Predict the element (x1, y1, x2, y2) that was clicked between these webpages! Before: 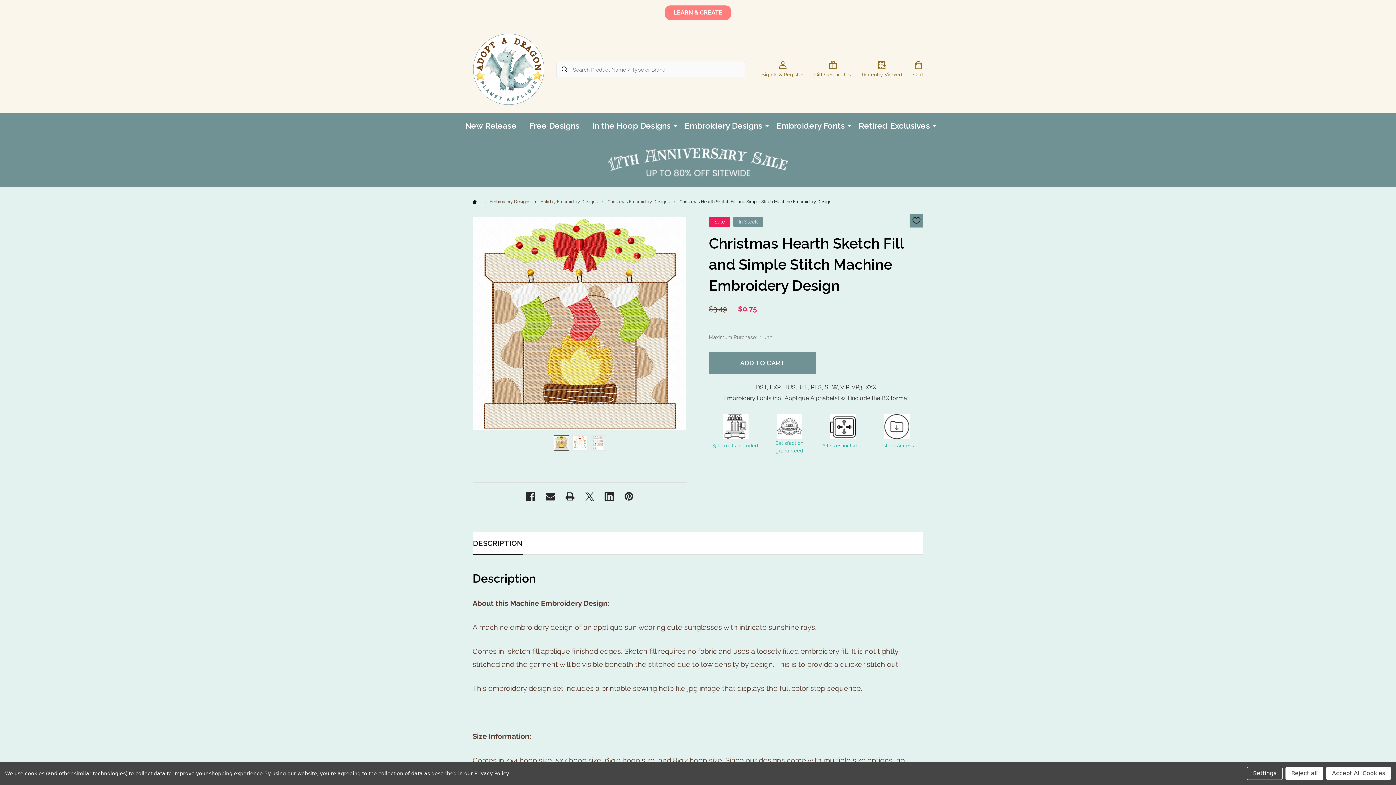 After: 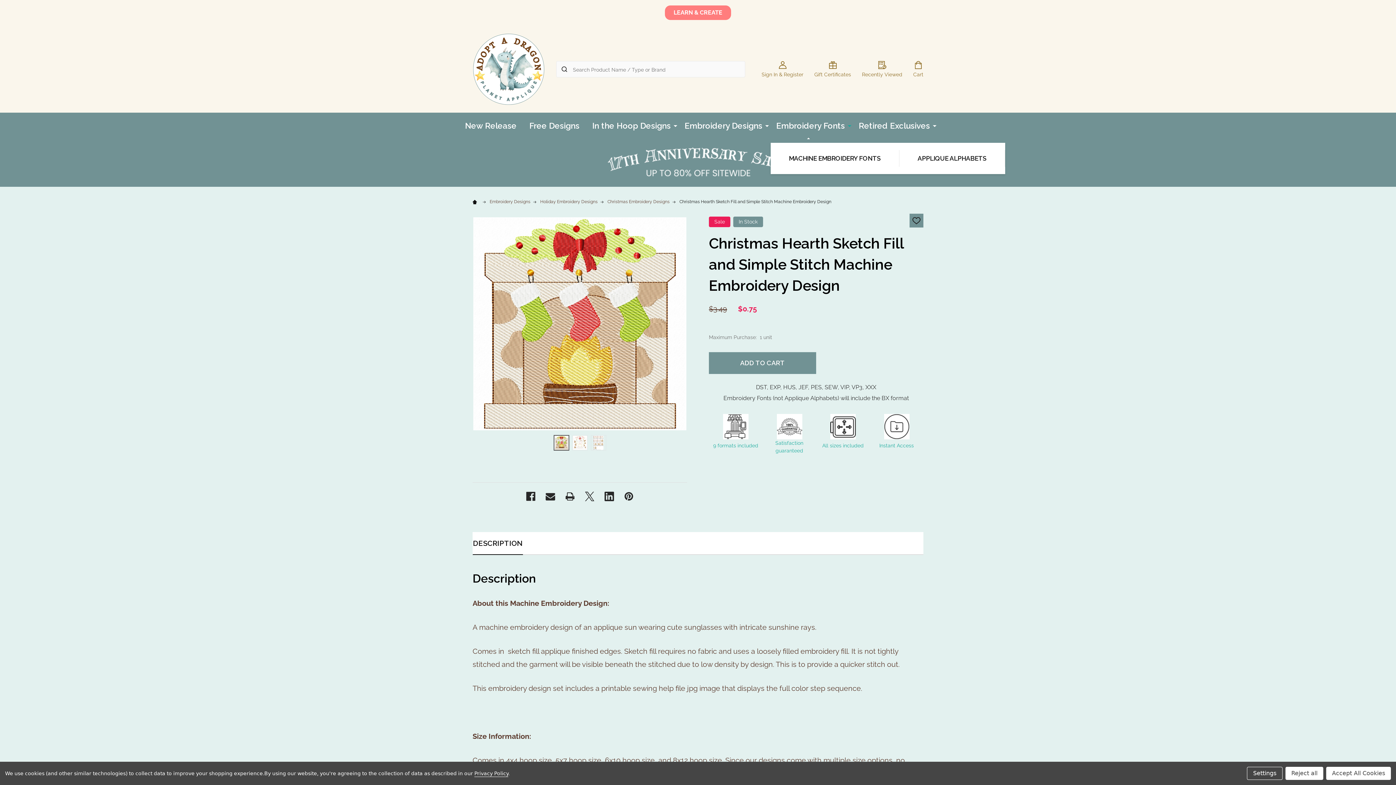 Action: bbox: (848, 112, 851, 138)